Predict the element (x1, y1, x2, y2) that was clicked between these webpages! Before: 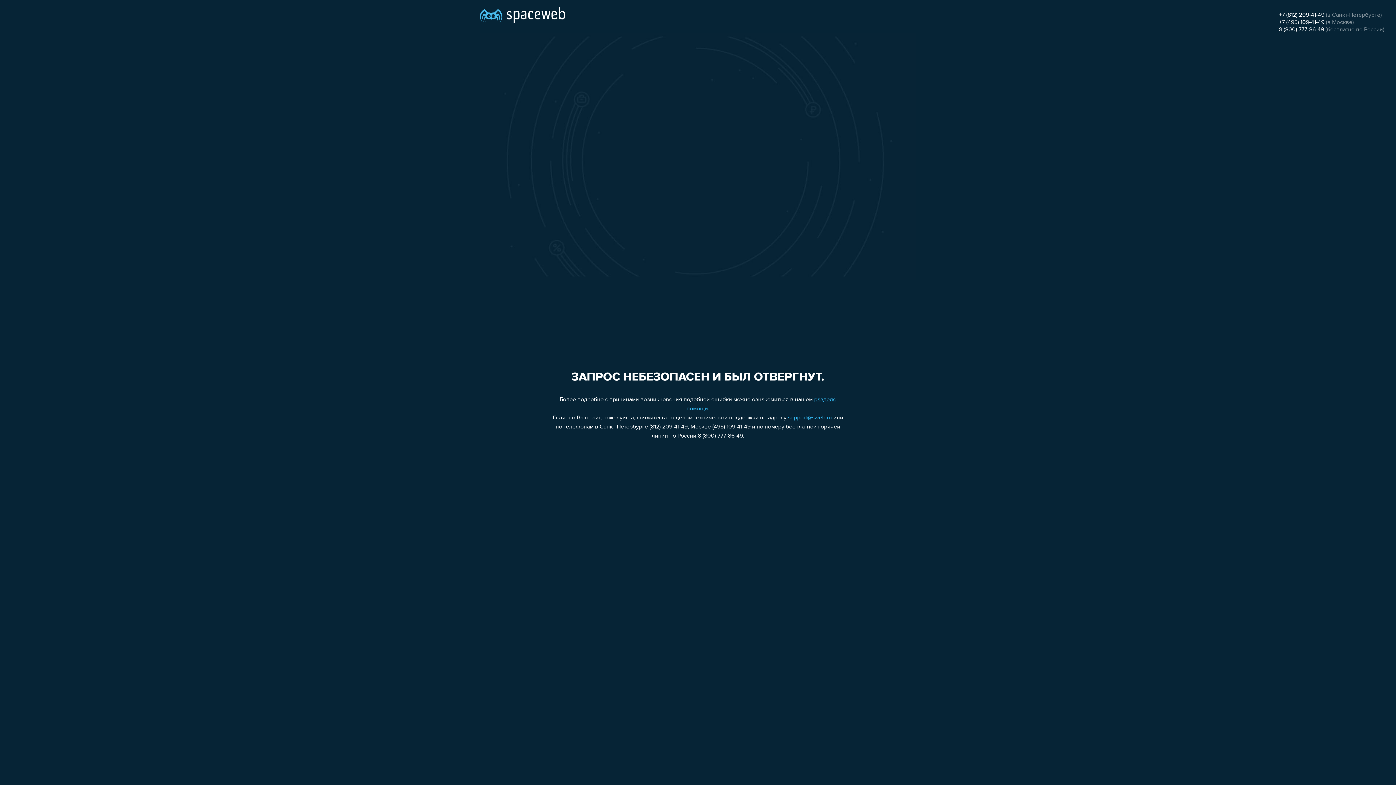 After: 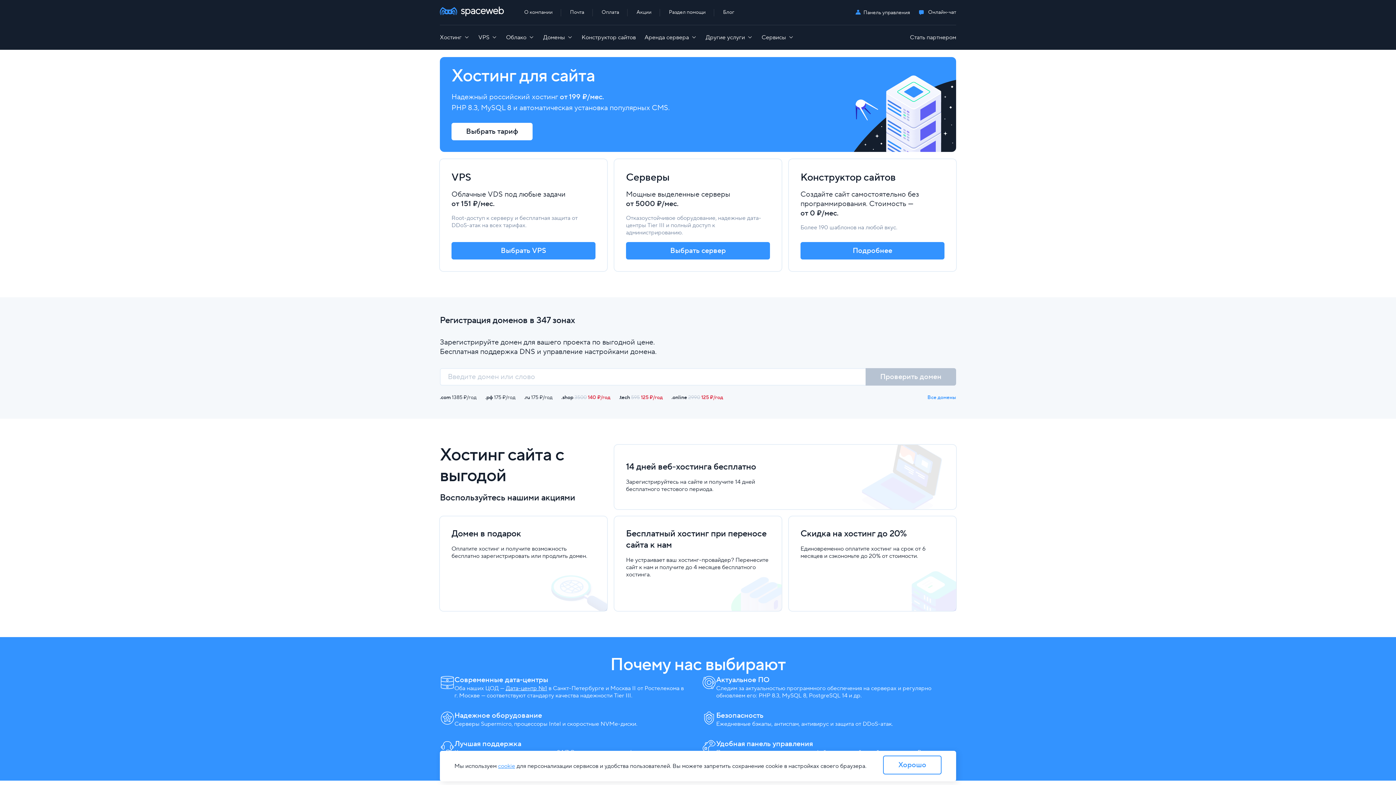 Action: bbox: (480, 0, 565, 25)